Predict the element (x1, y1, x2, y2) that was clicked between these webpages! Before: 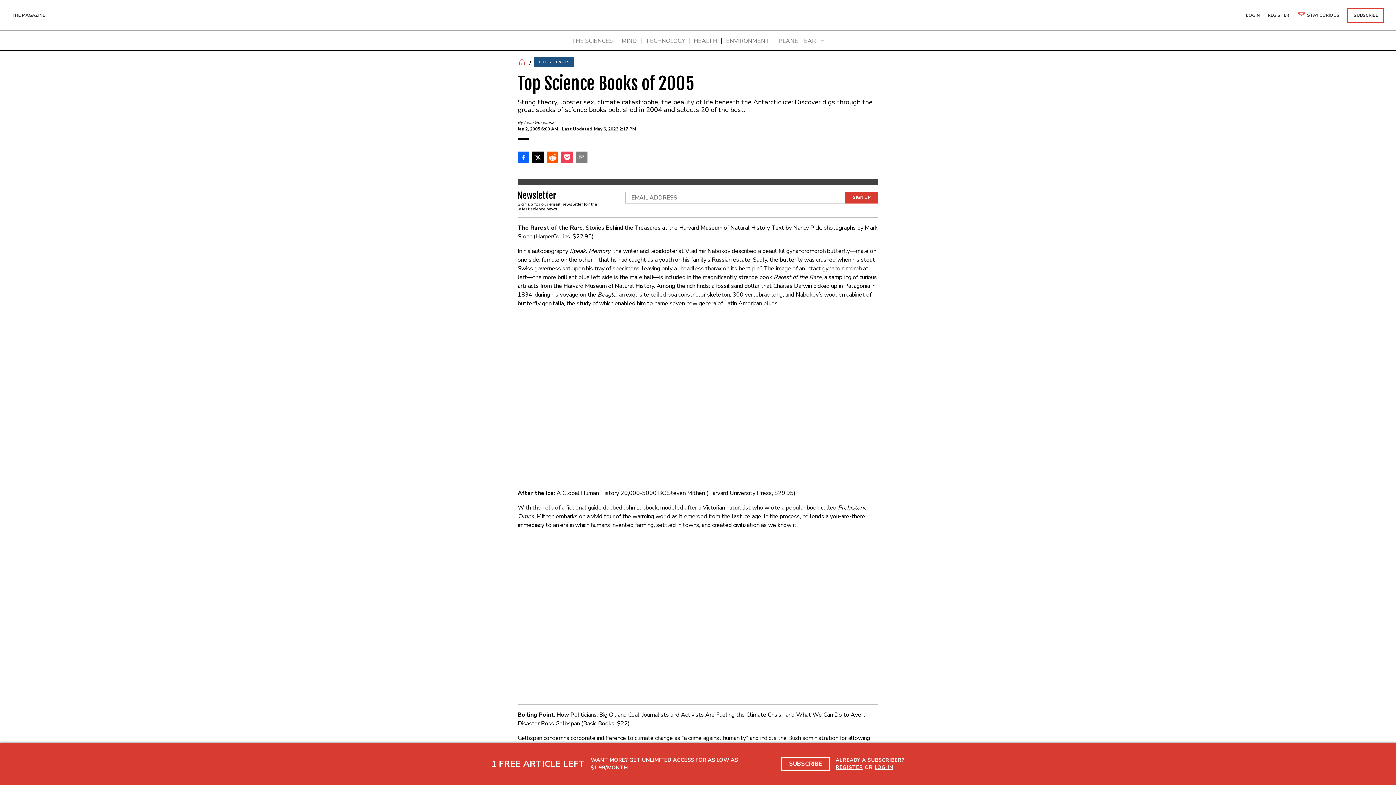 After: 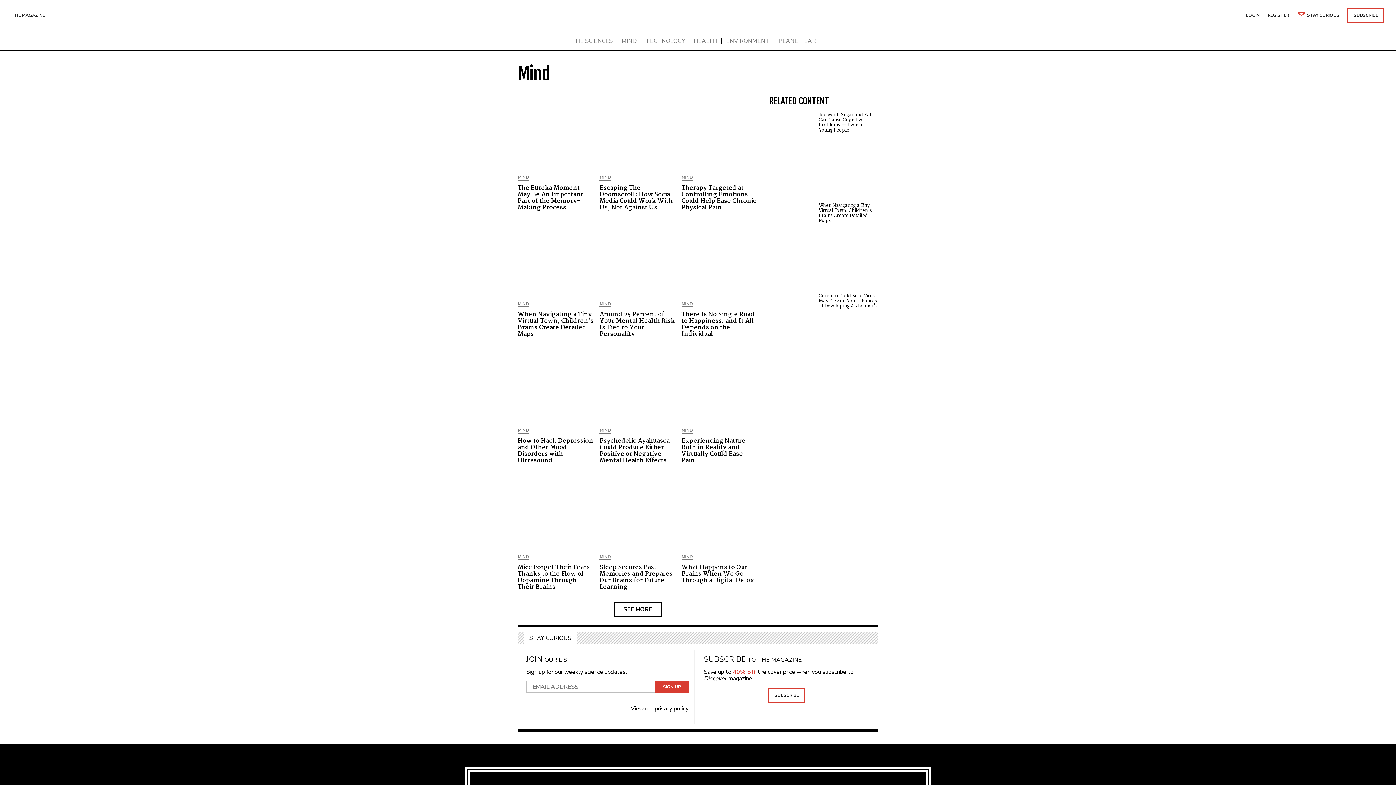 Action: bbox: (621, 37, 636, 44) label: MIND